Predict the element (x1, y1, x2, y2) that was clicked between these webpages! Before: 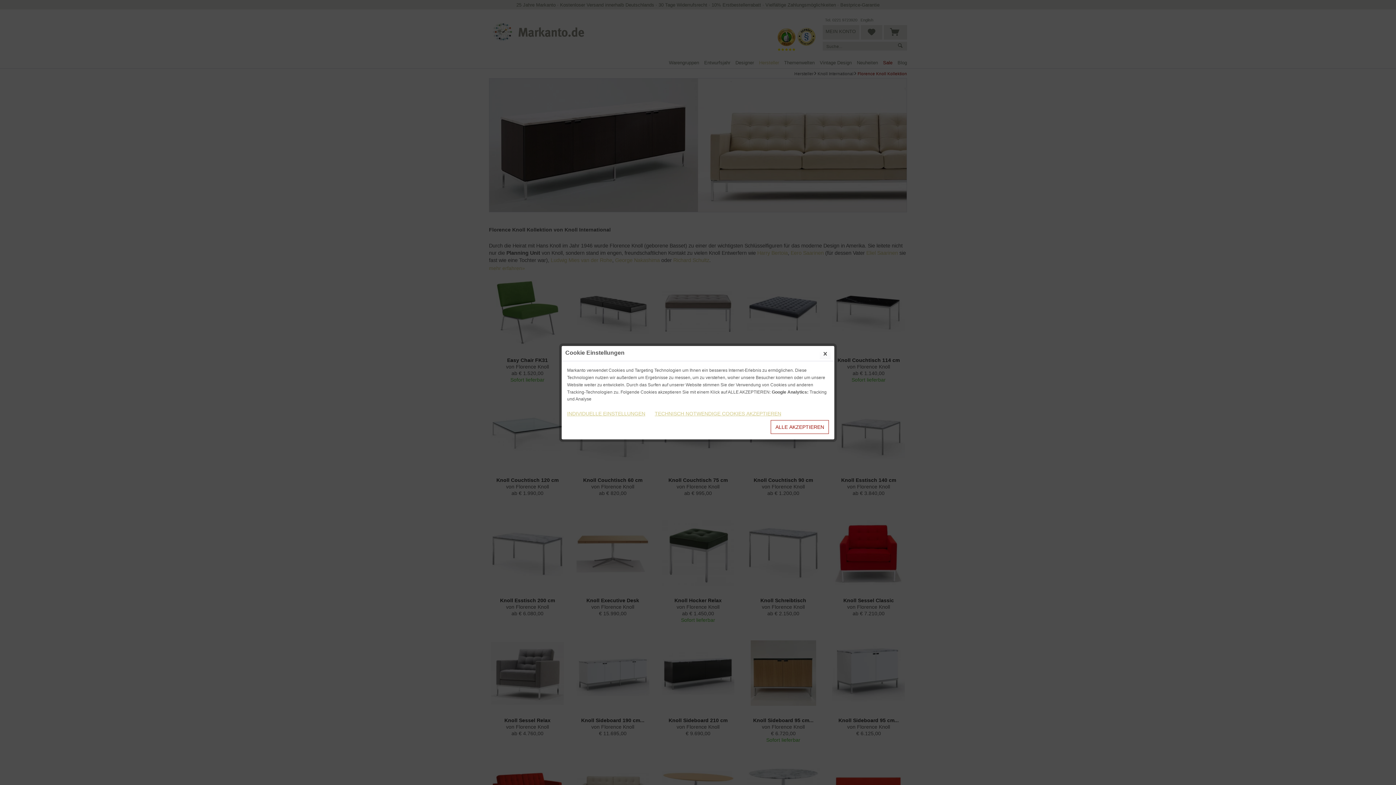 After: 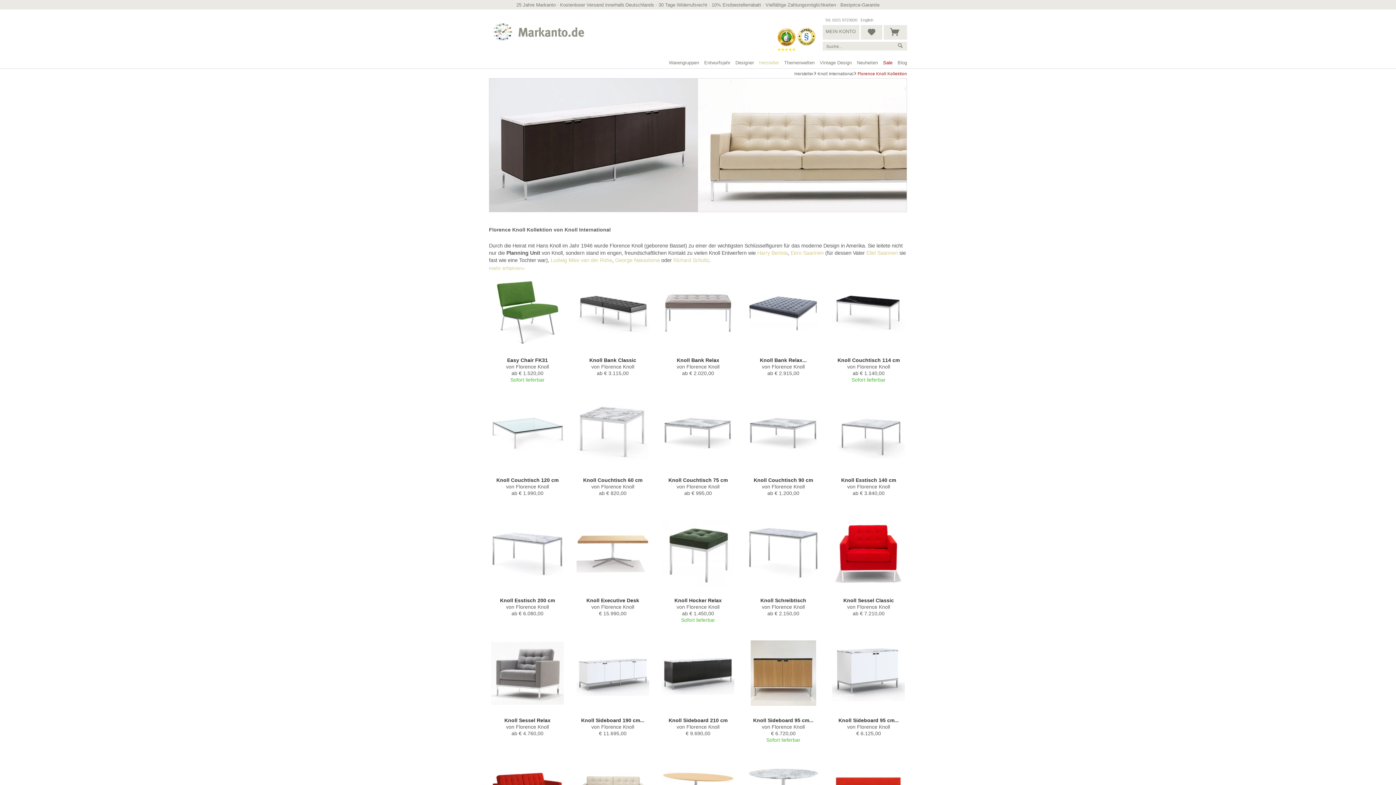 Action: bbox: (654, 407, 785, 420) label: TECHNISCH NOTWENDIGE COOKIES AKZEPTIEREN